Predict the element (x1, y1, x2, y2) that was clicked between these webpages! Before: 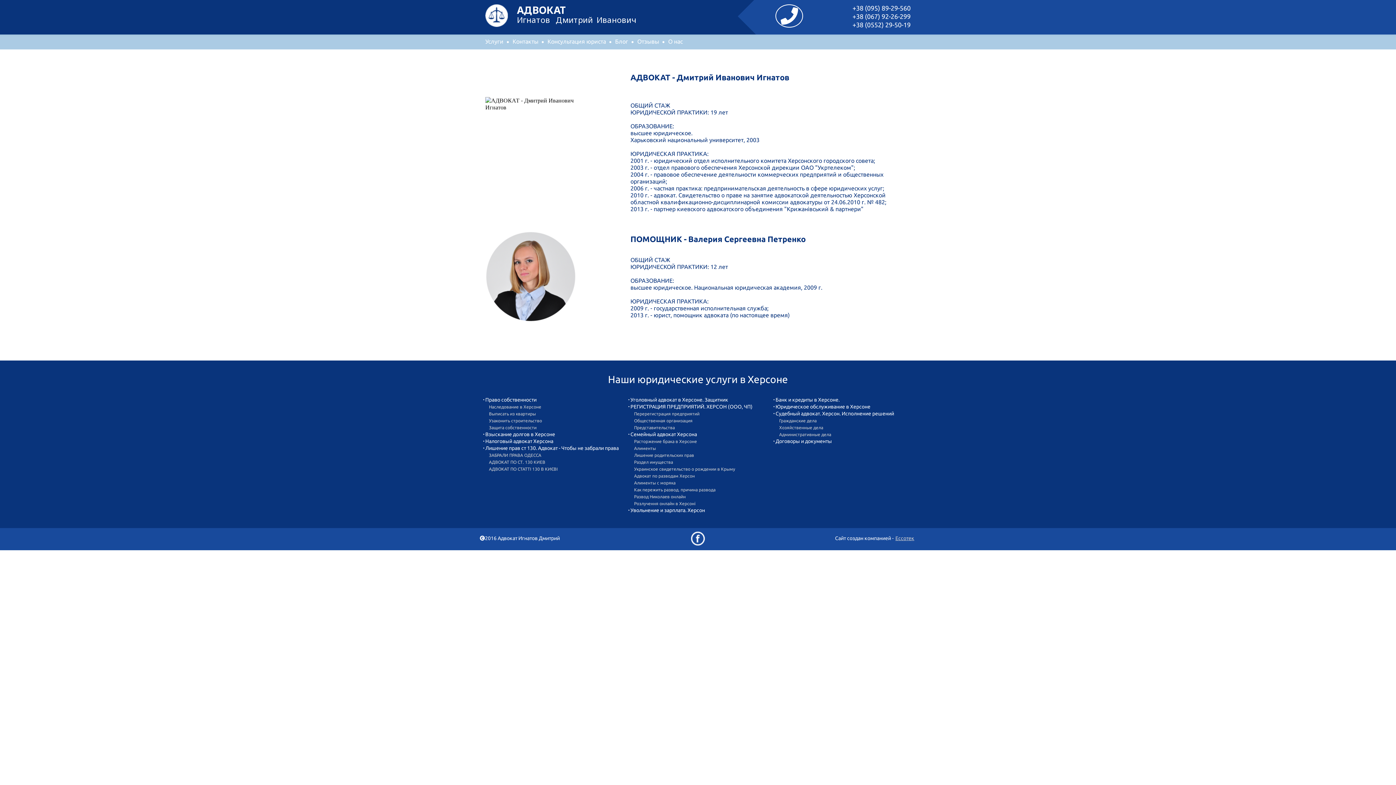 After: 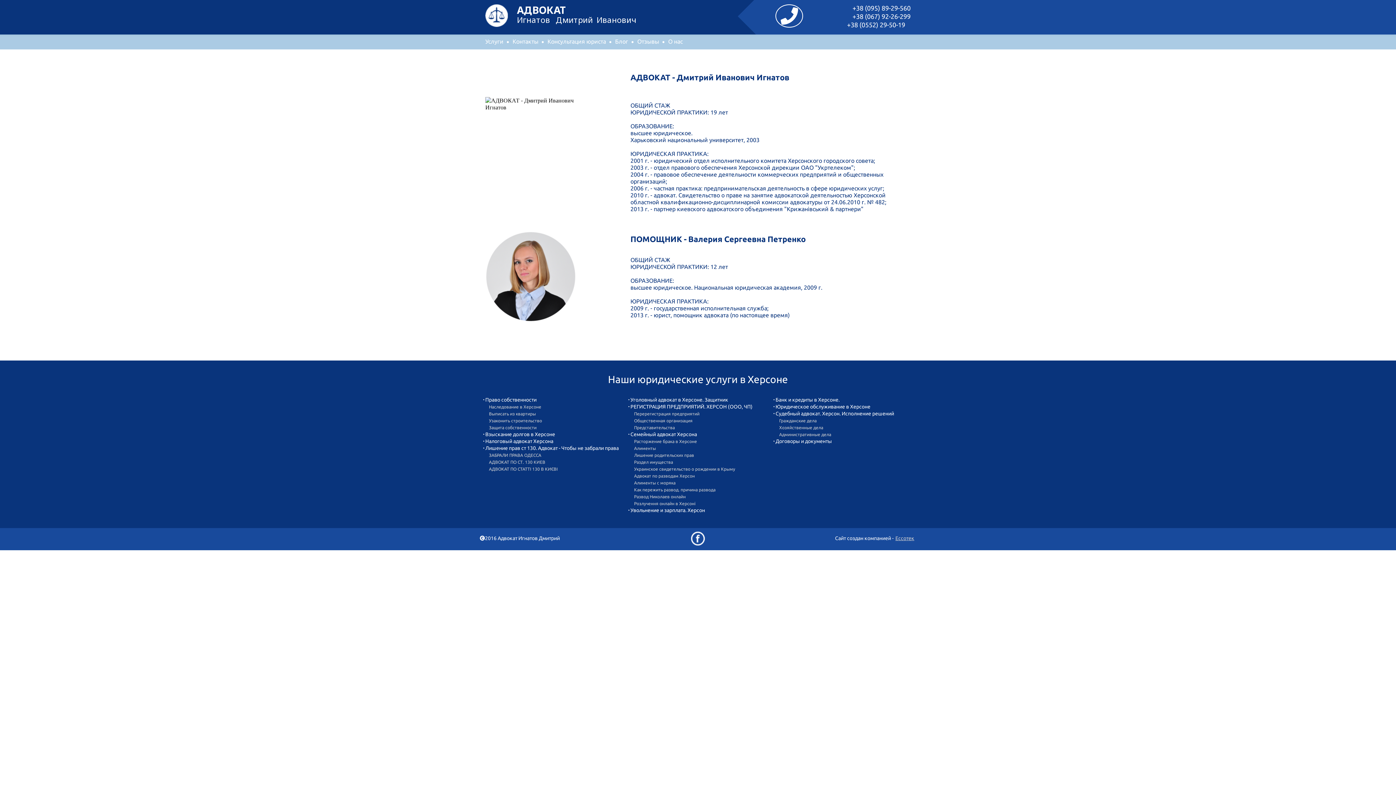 Action: bbox: (852, 21, 910, 28) label: +38 (0552) 29-50-19